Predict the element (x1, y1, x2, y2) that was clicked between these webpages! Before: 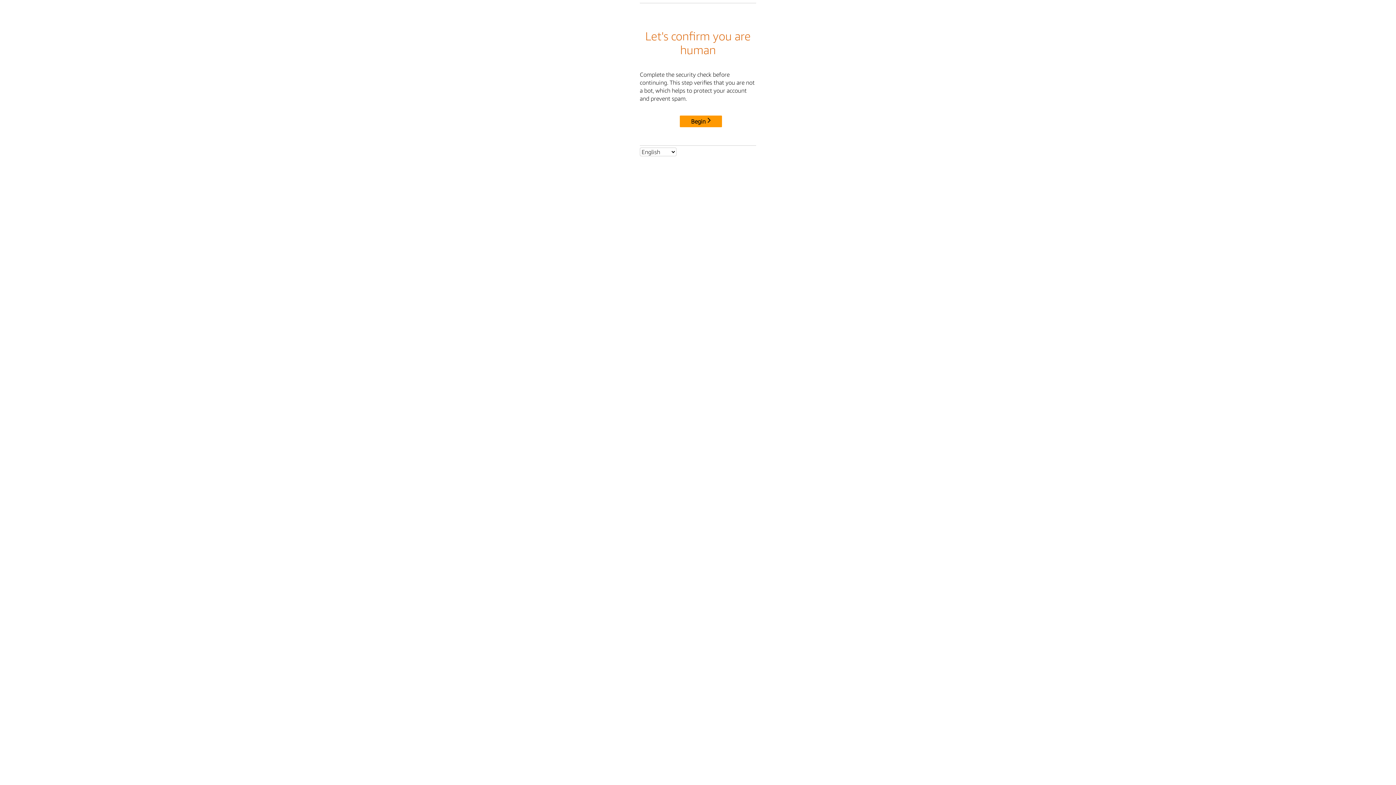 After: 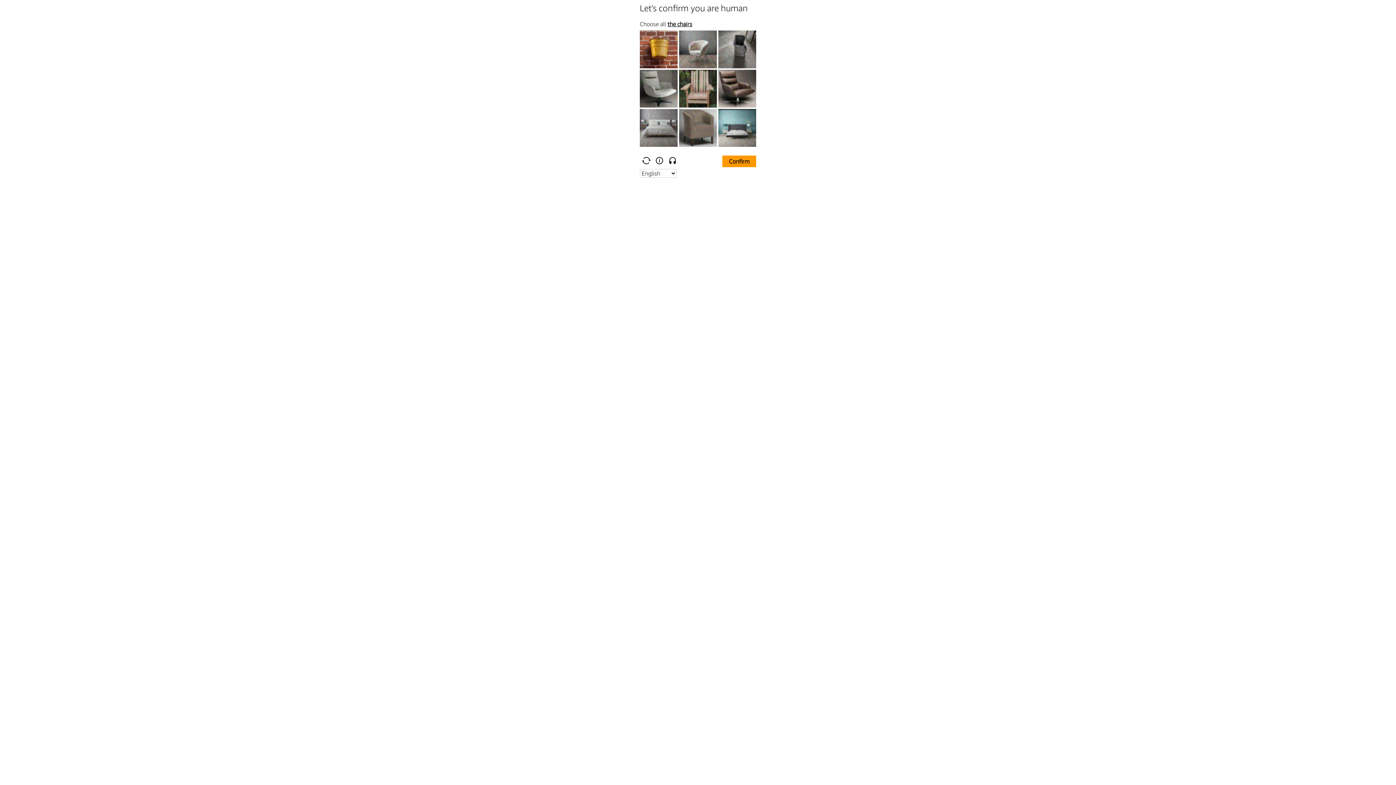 Action: label: Begin bbox: (680, 115, 722, 127)